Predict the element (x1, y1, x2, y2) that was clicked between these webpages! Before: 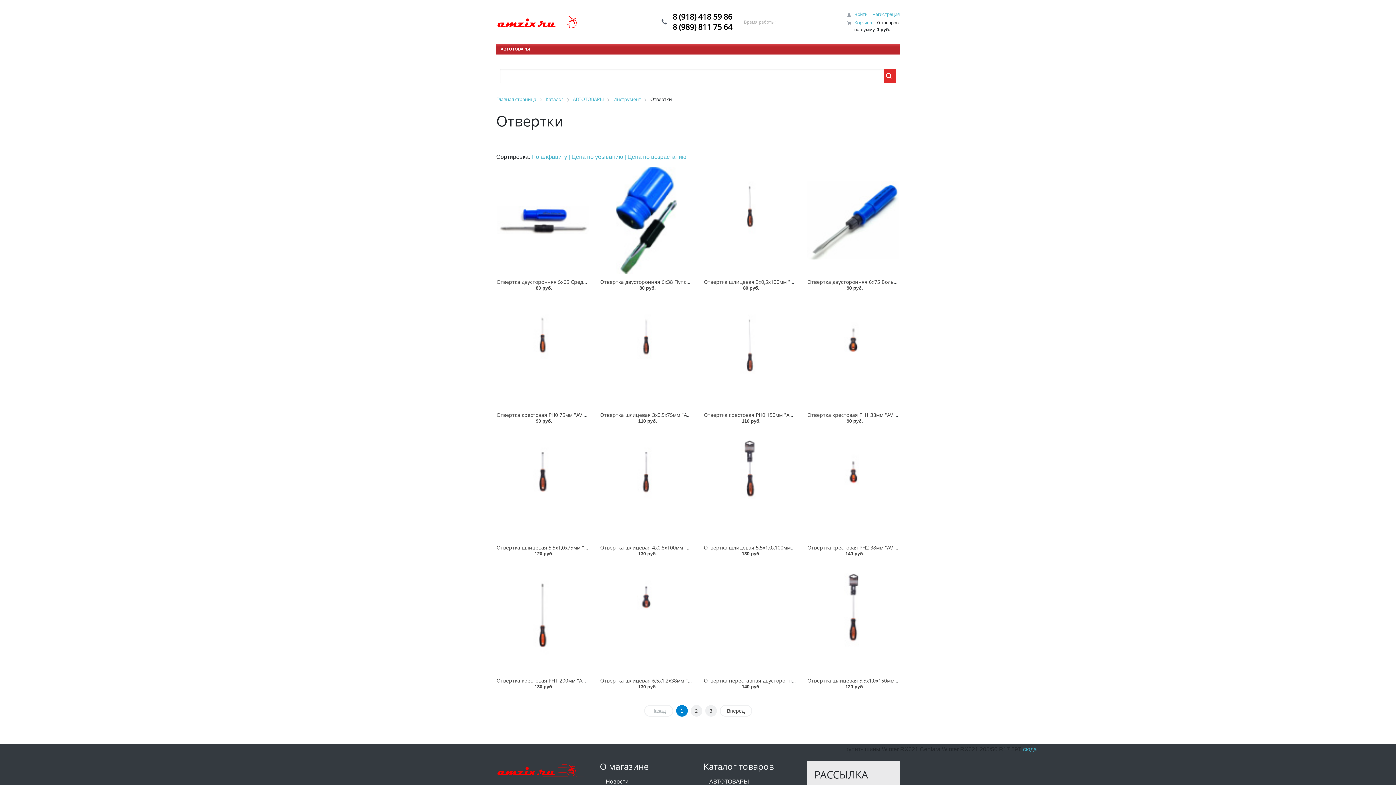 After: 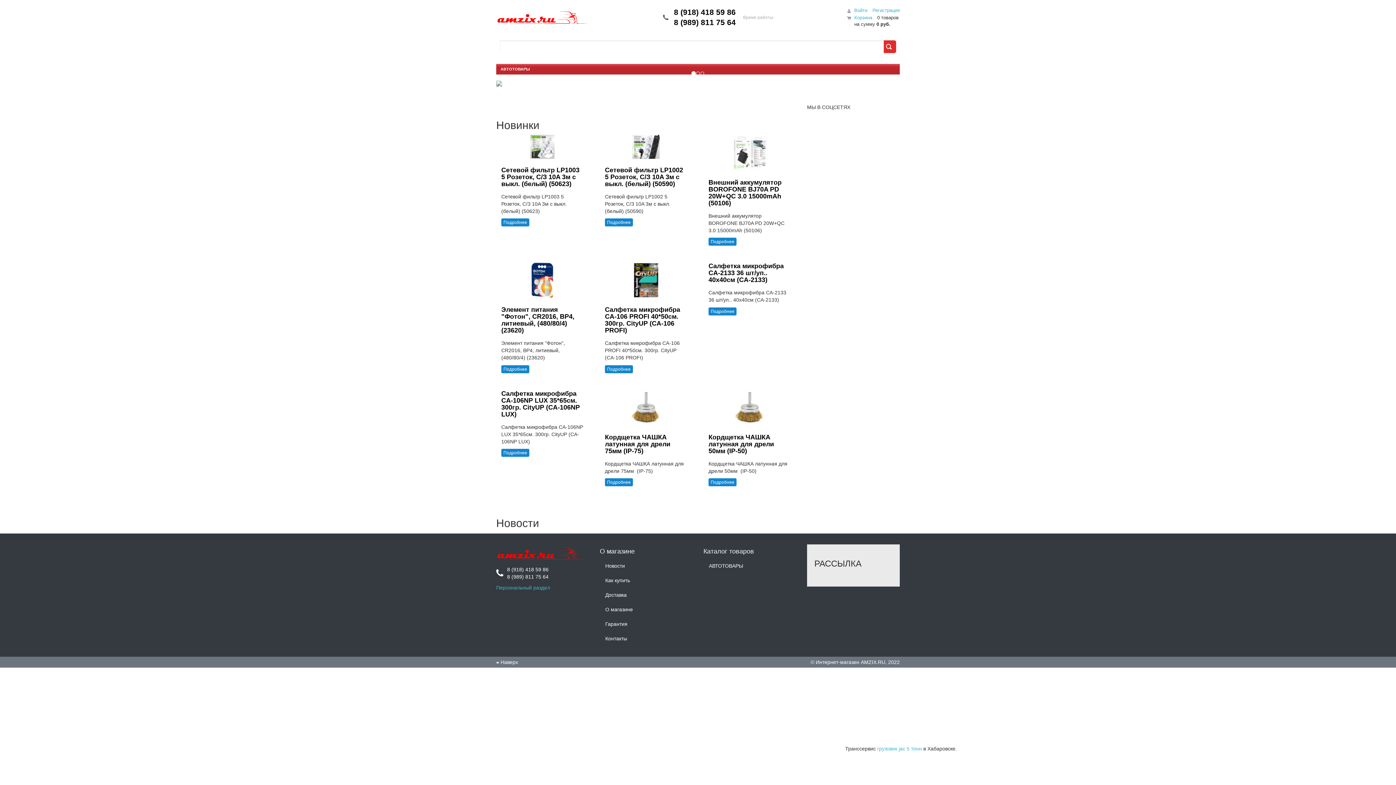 Action: bbox: (496, 767, 589, 773)